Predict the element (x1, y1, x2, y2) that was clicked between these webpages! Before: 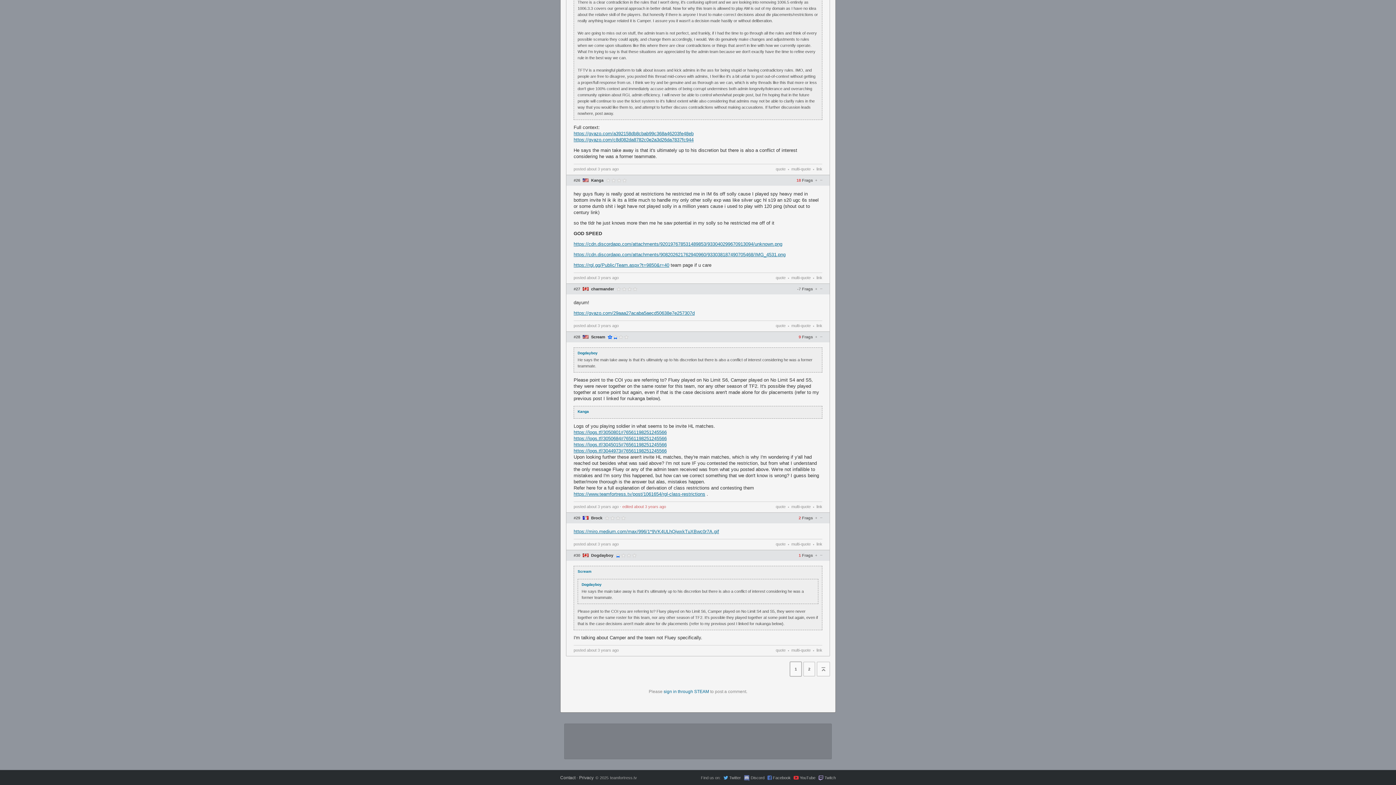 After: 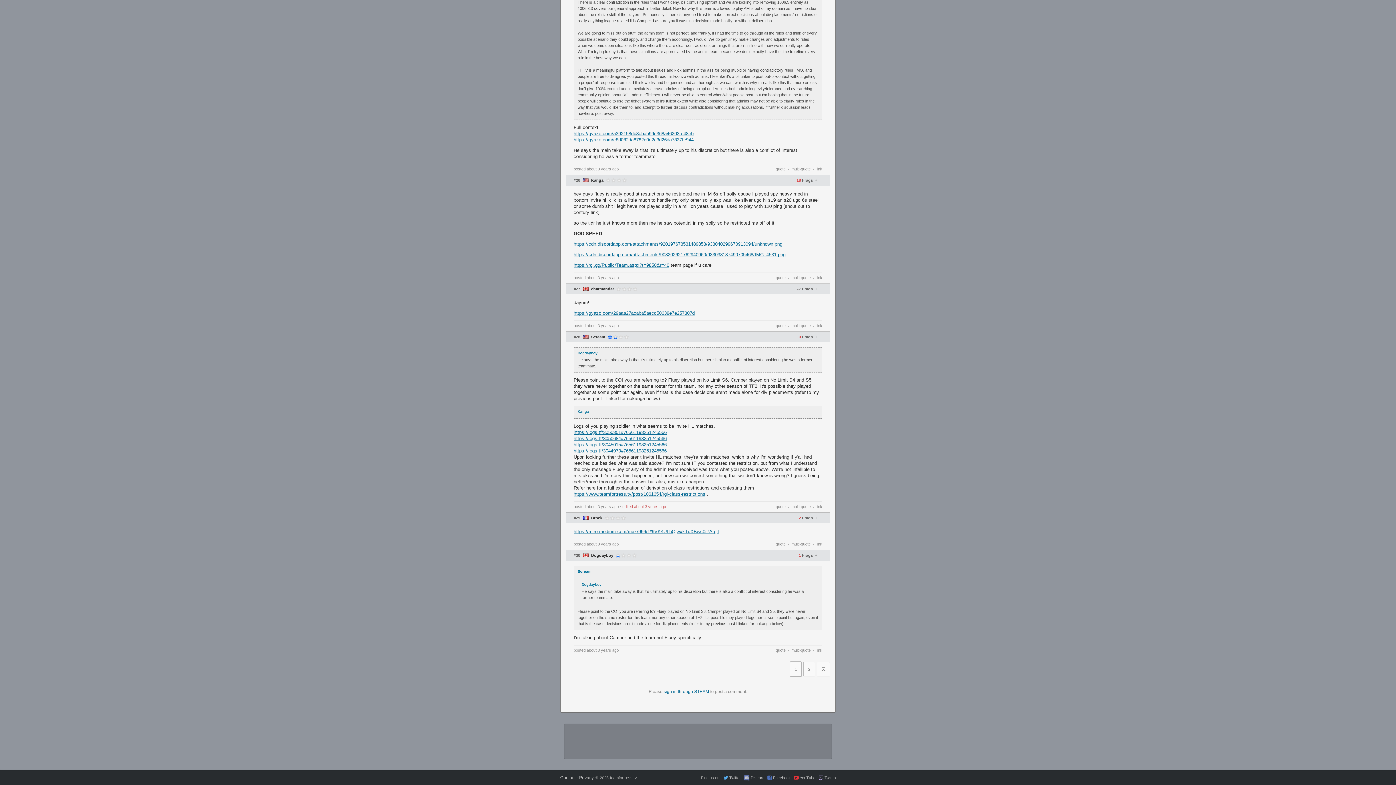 Action: label: https://rgl.gg/Public/Team.aspx?t=9850&r=40 bbox: (573, 262, 669, 268)